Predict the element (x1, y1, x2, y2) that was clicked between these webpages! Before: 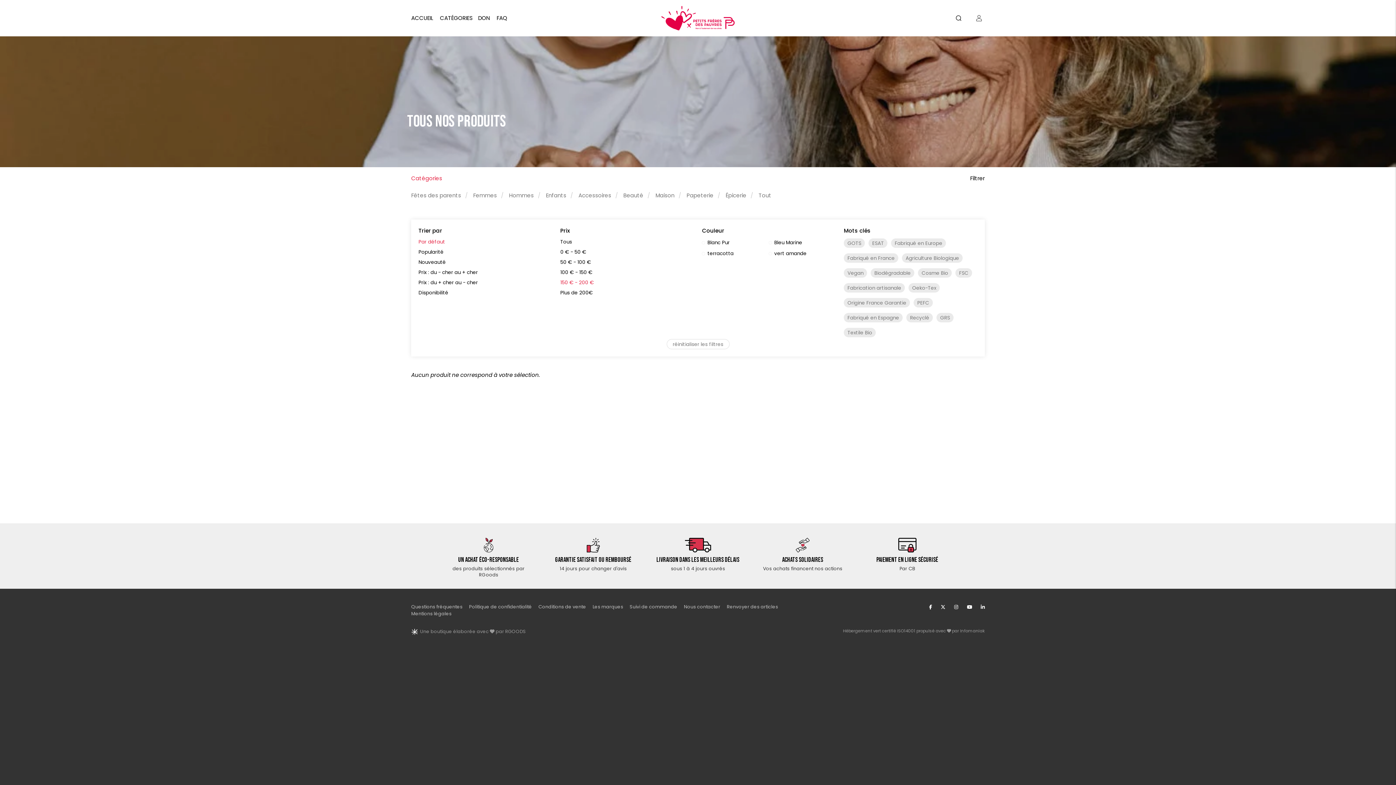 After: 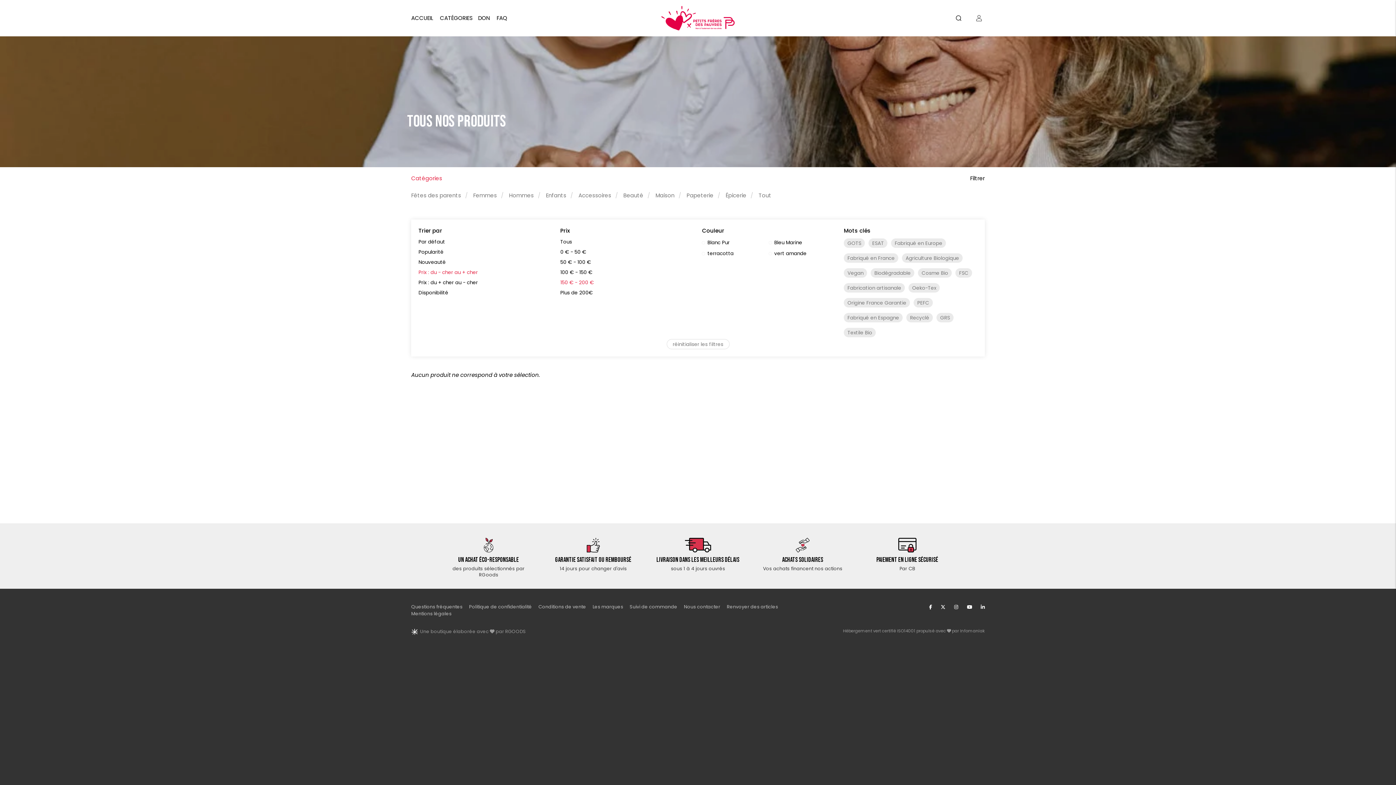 Action: label: Prix : du - cher au + cher bbox: (418, 269, 477, 276)